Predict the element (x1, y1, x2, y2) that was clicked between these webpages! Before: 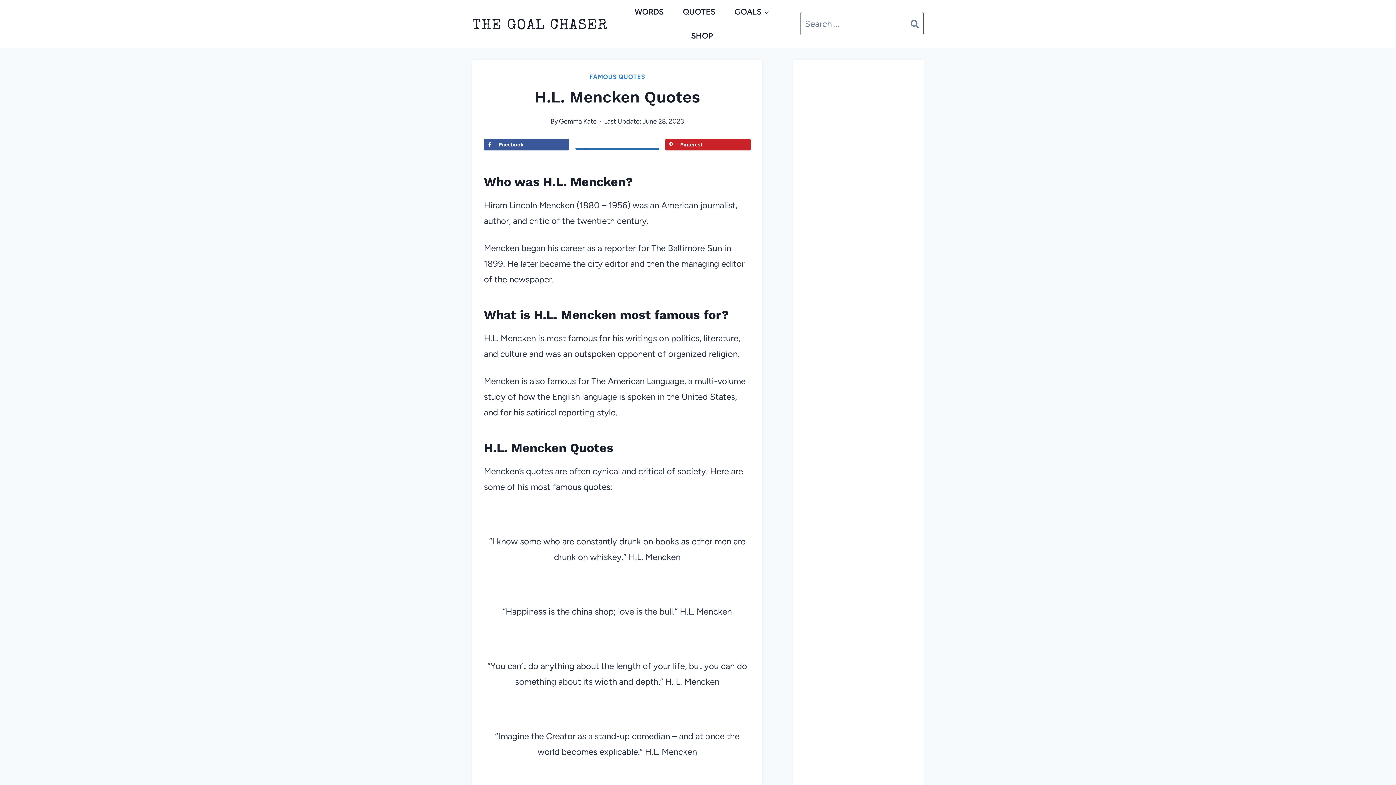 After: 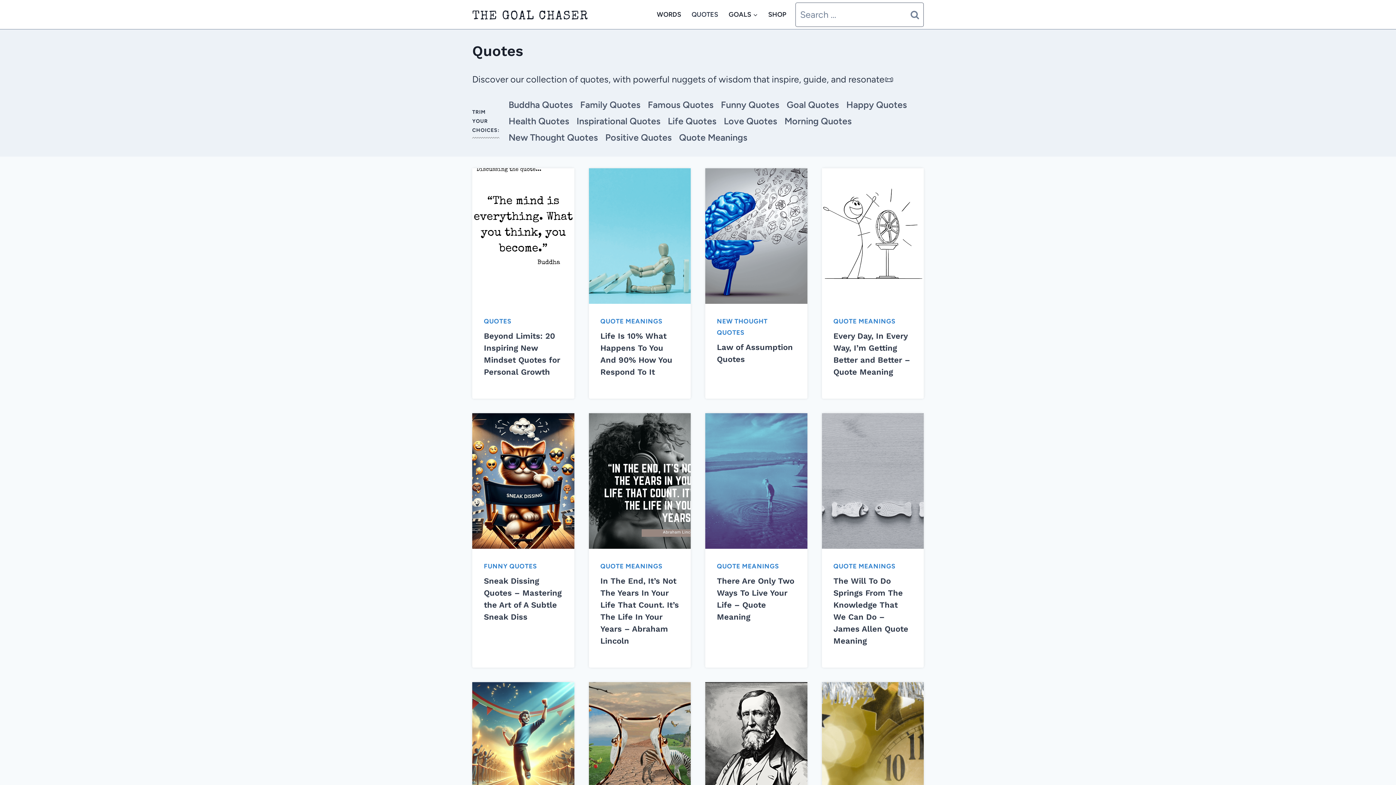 Action: bbox: (673, 0, 725, 23) label: QUOTES